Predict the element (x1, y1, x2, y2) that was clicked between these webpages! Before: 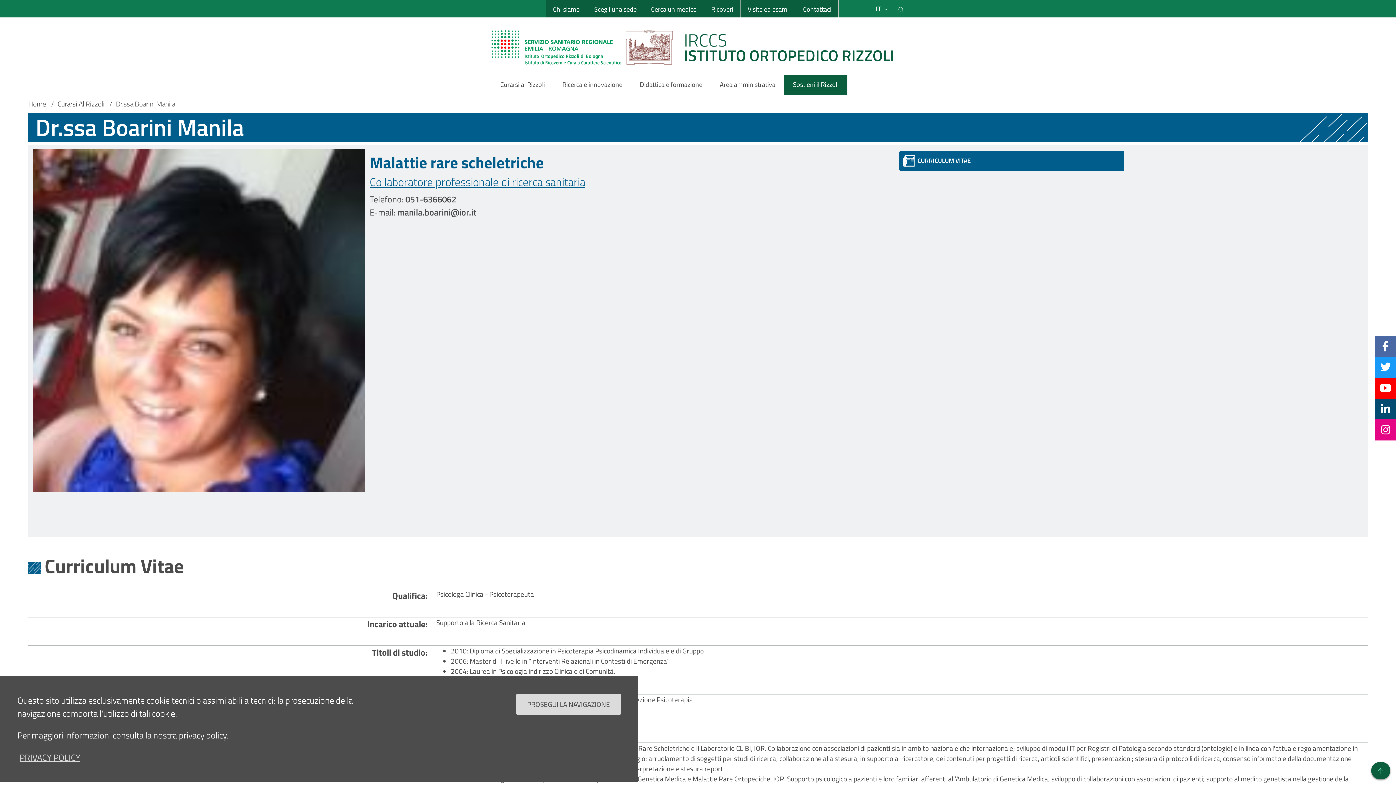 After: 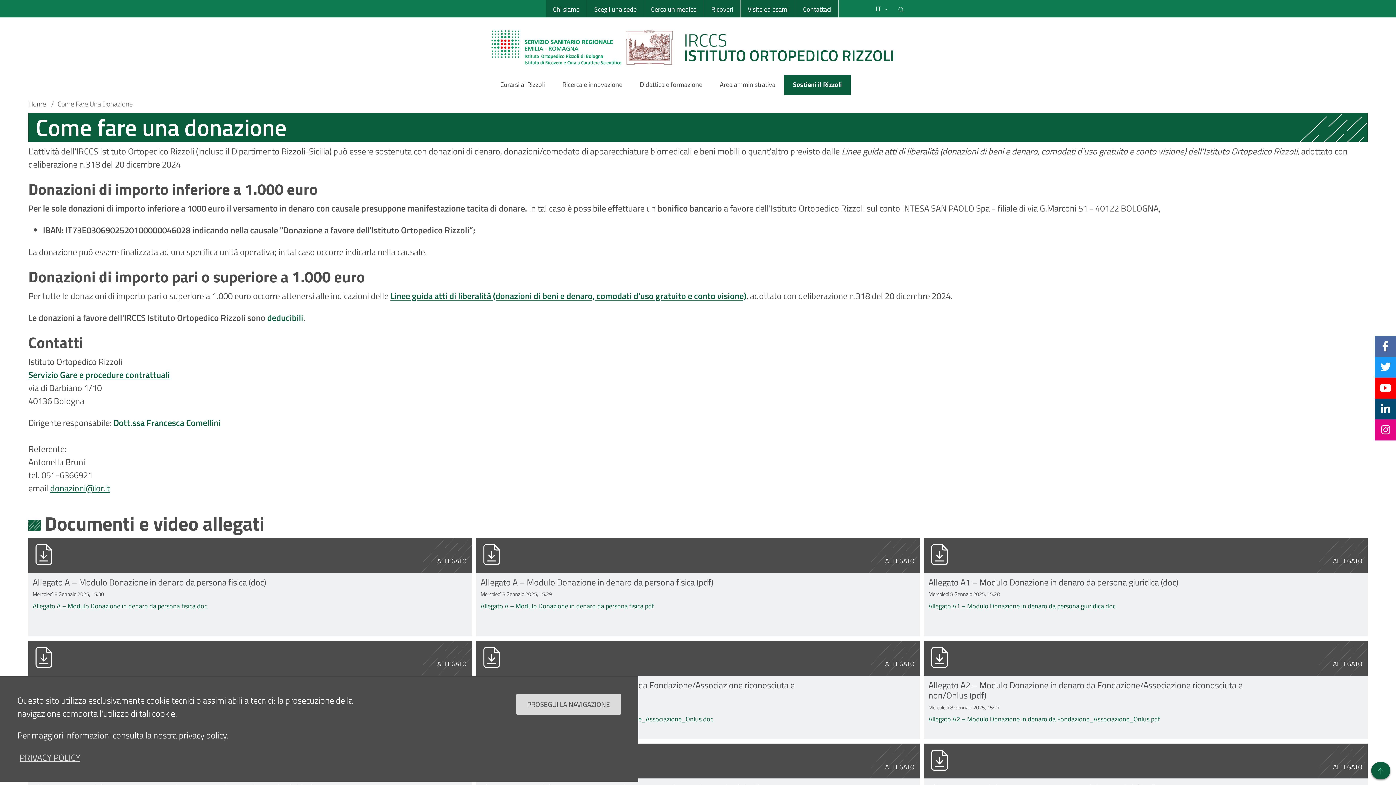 Action: bbox: (784, 75, 847, 95) label: Sostieni il Rizzoli